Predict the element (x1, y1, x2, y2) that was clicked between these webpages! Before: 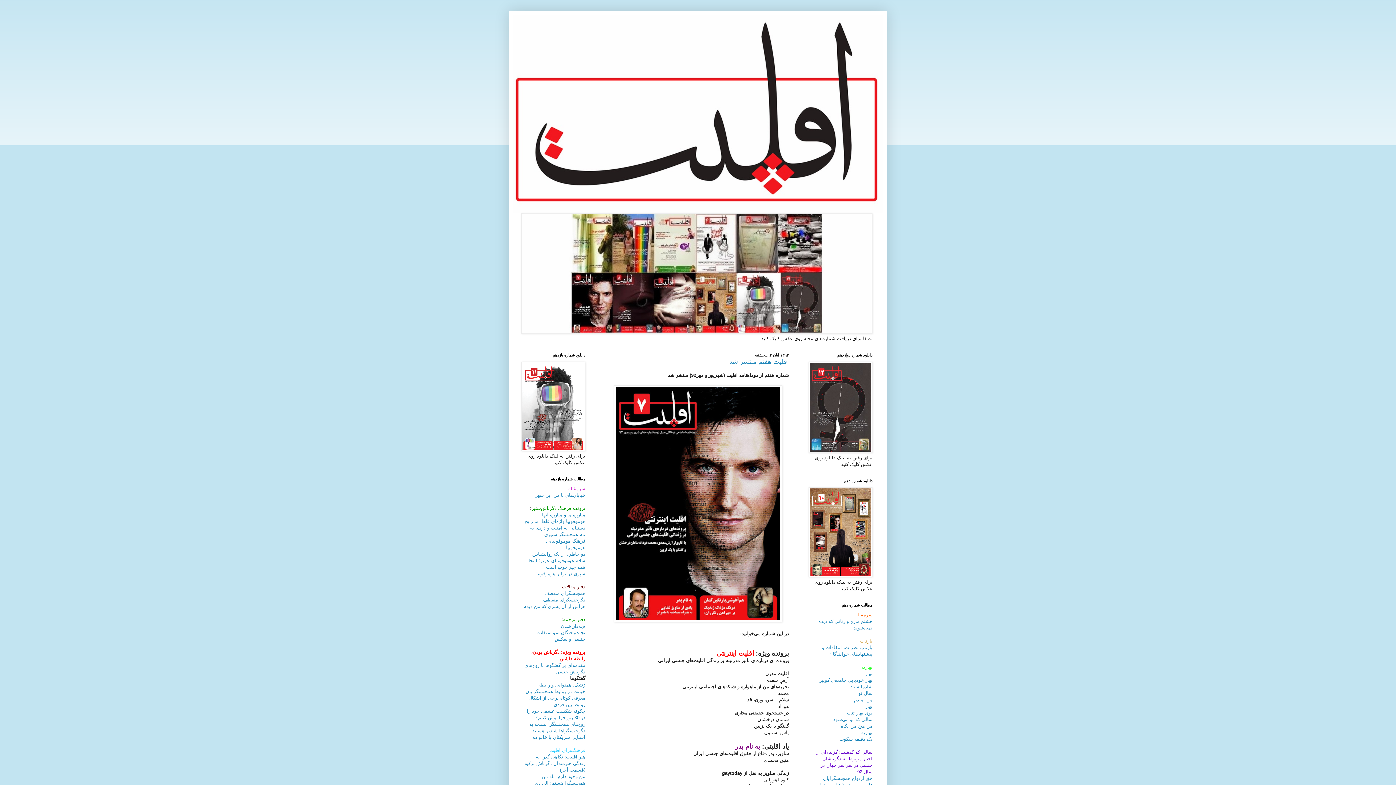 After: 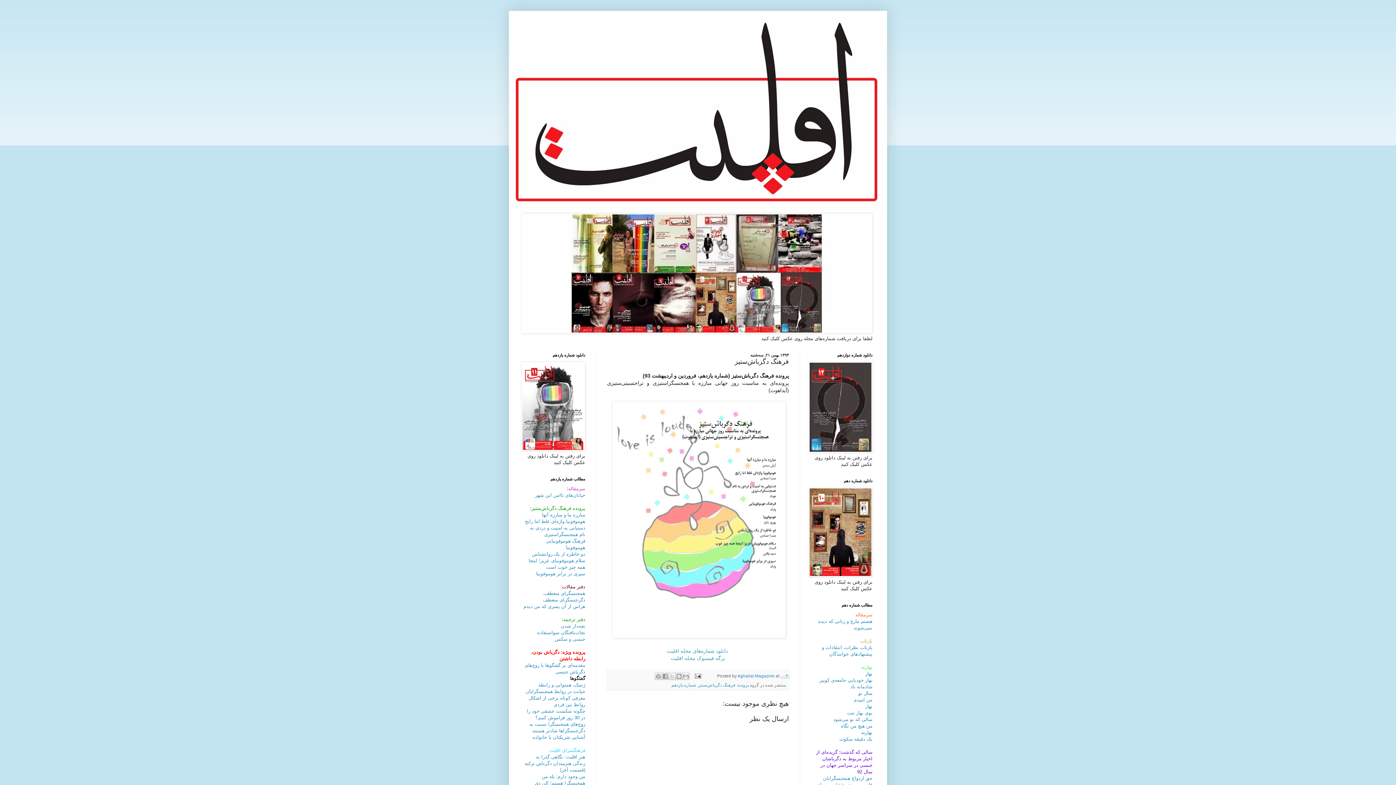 Action: label: پرونده فرهنگ دگرباش‌ستیز bbox: (531, 505, 585, 511)